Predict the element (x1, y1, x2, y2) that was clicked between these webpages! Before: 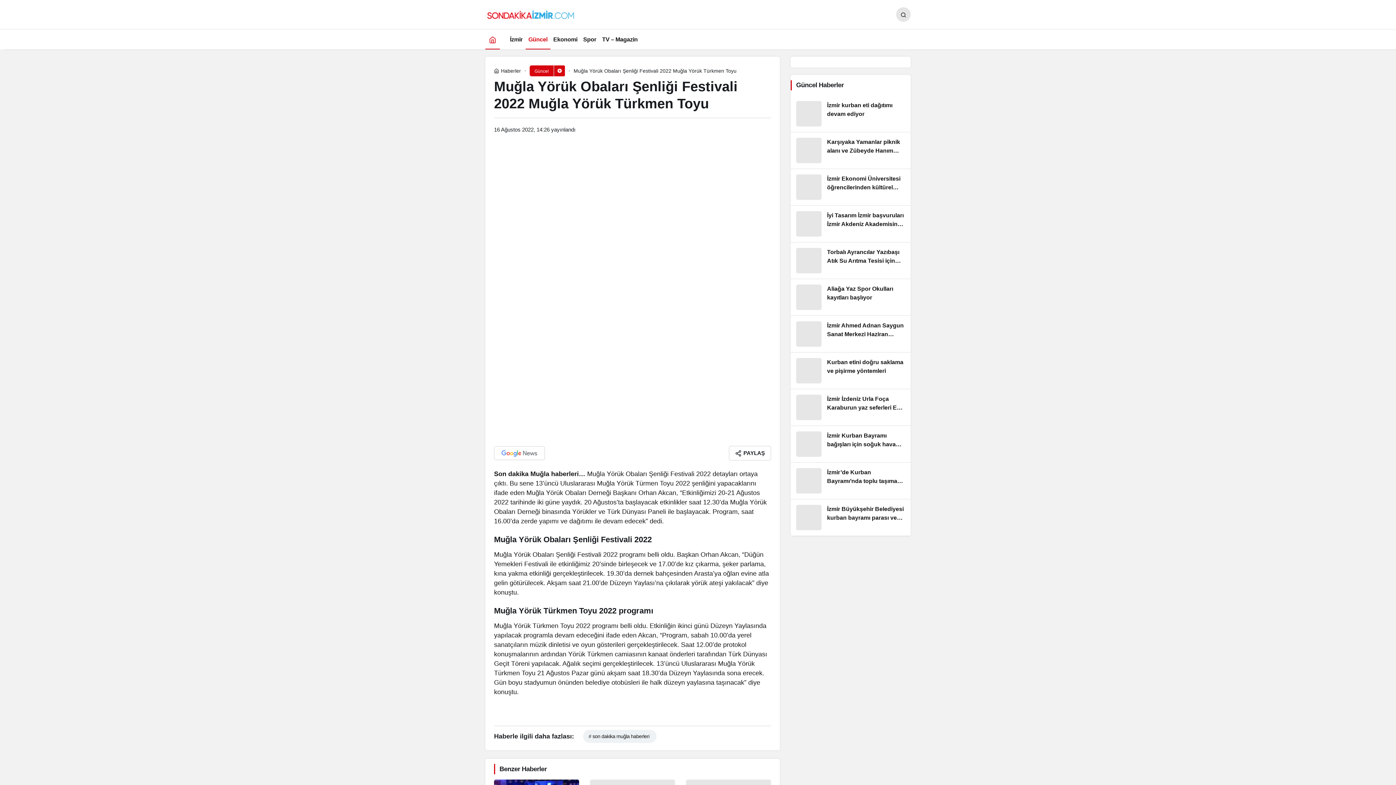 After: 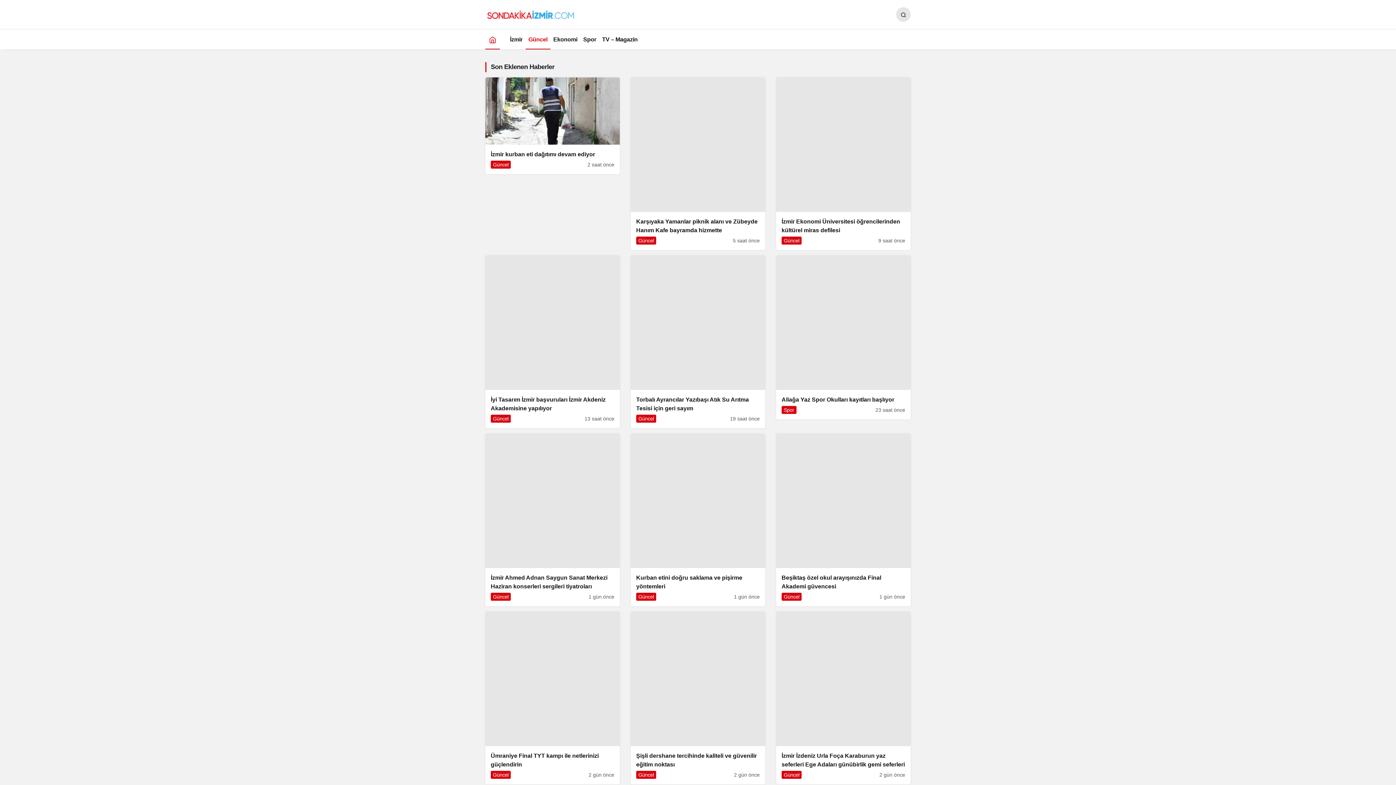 Action: label: Güncel bbox: (529, 65, 553, 76)